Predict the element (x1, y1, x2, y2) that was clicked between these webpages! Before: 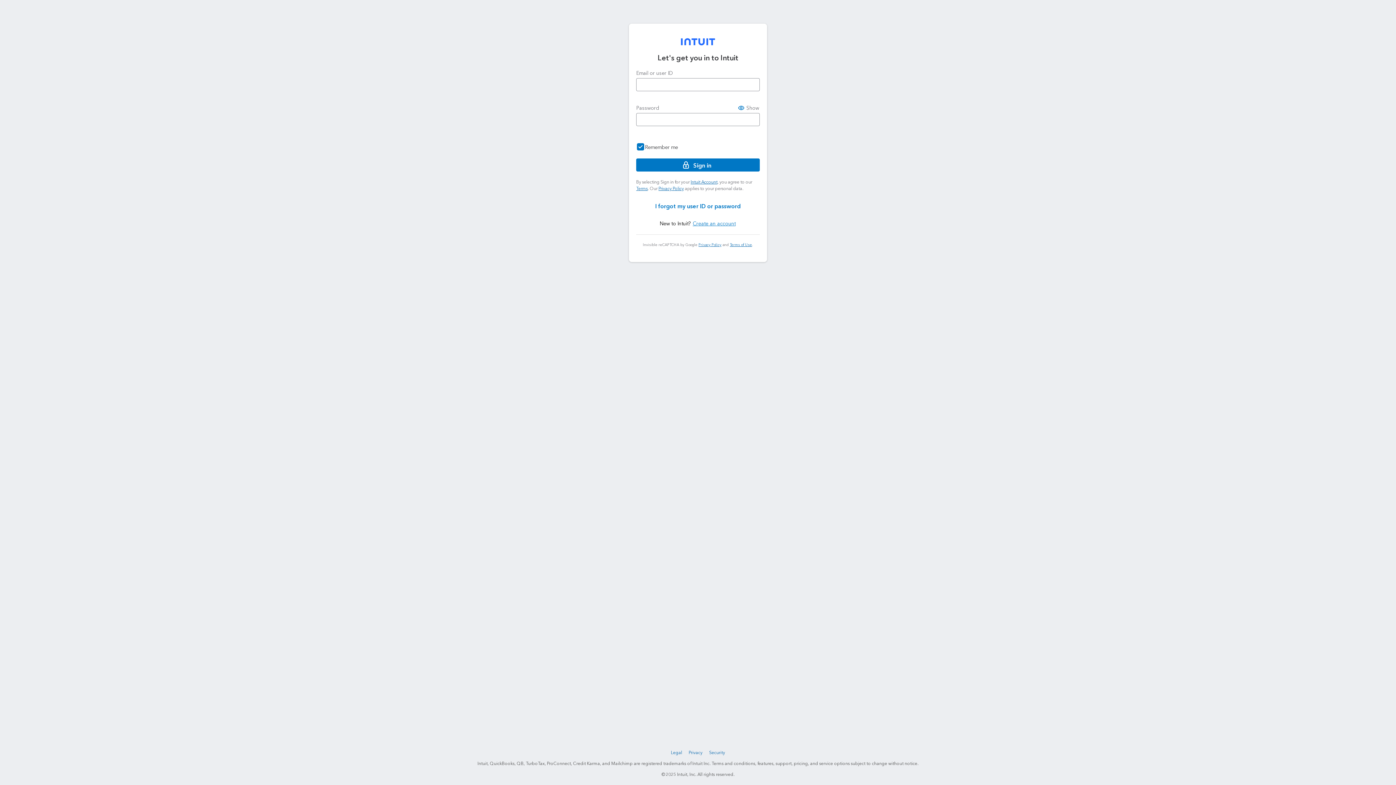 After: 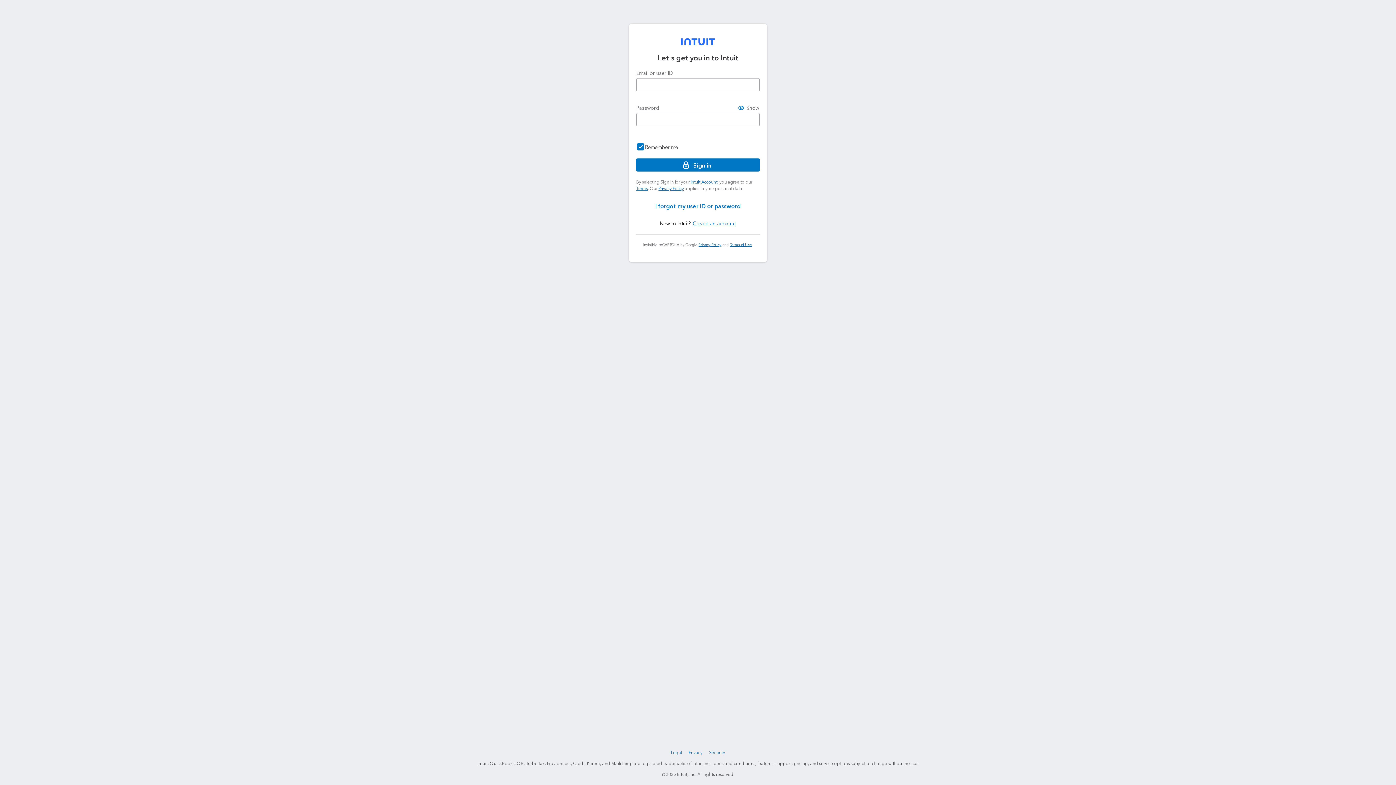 Action: label: Privacy Policy bbox: (657, 186, 684, 191)